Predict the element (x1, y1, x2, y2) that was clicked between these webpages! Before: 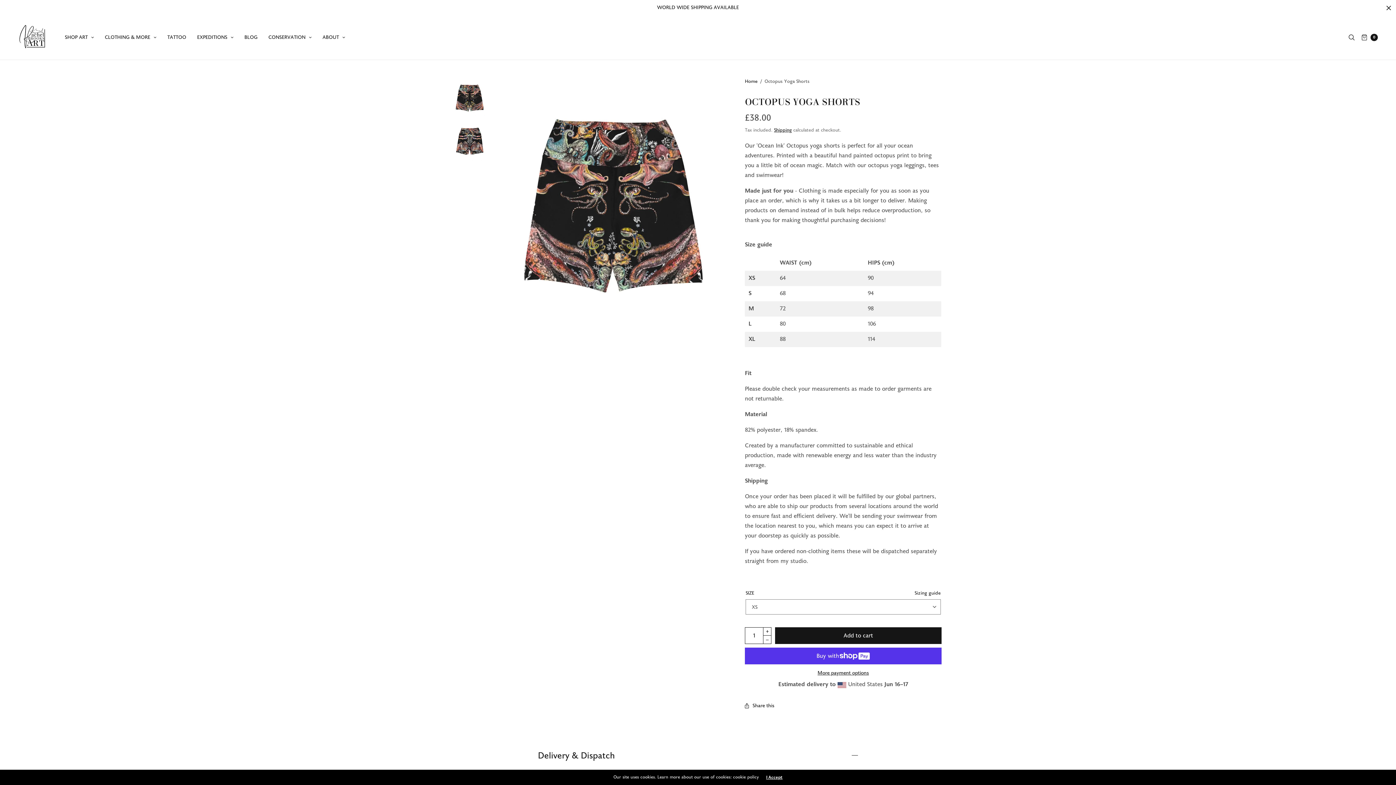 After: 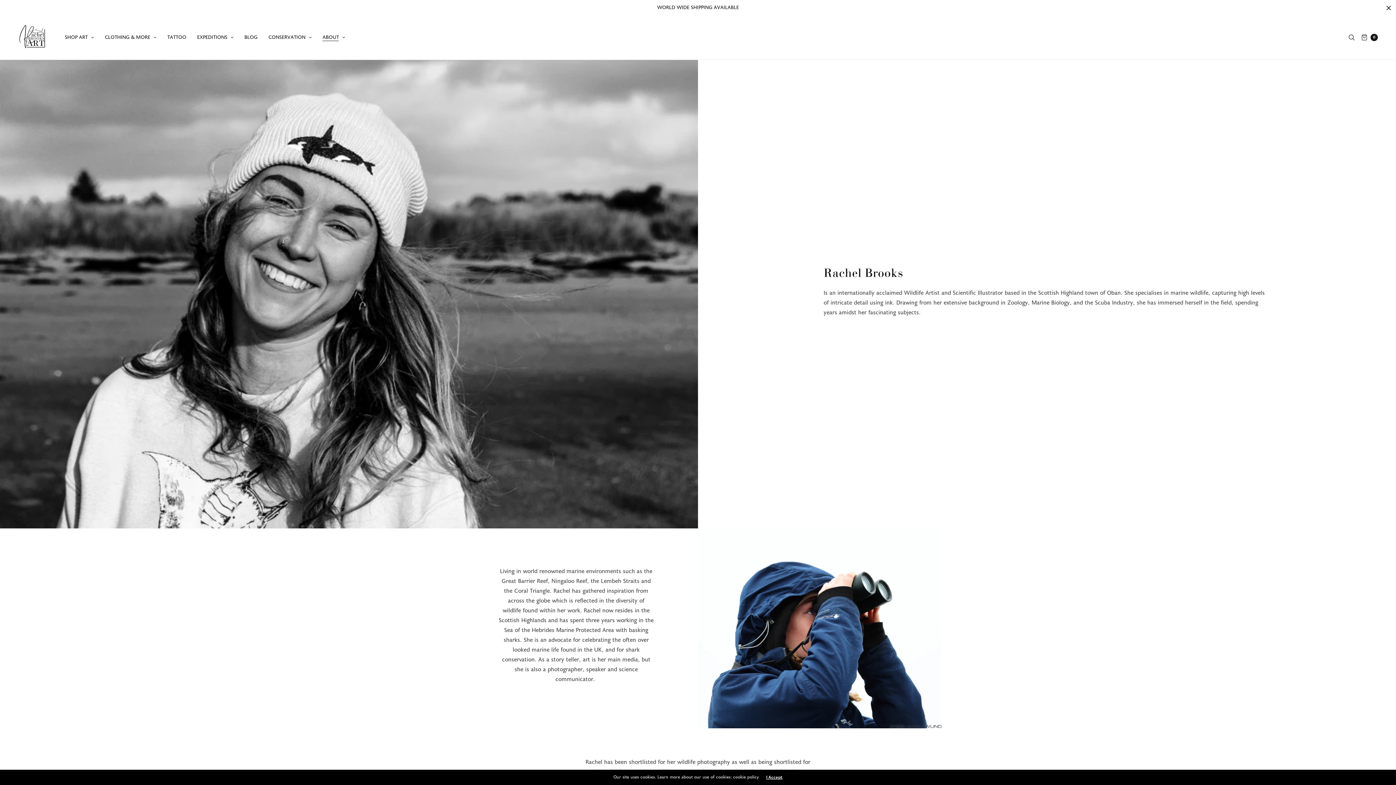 Action: label: ABOUT bbox: (322, 29, 345, 45)